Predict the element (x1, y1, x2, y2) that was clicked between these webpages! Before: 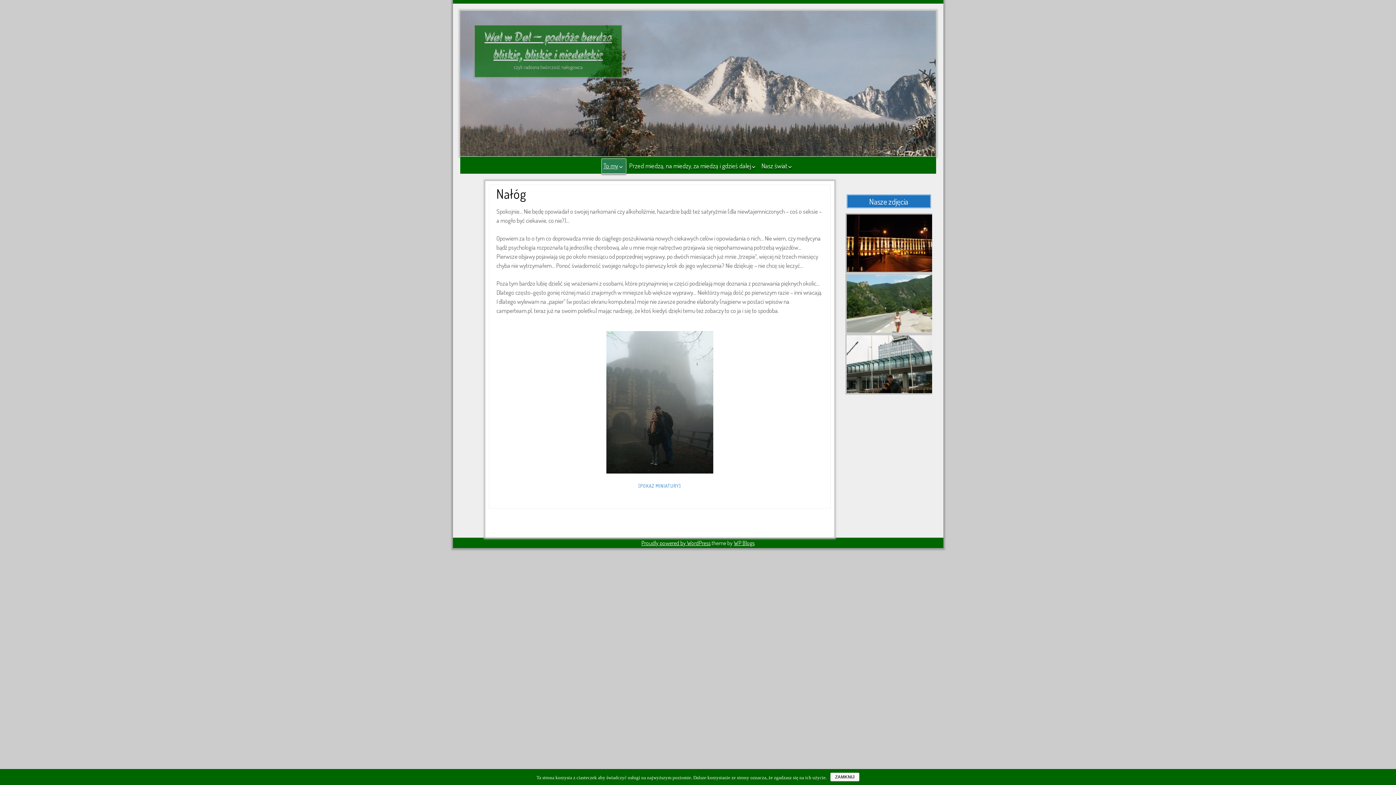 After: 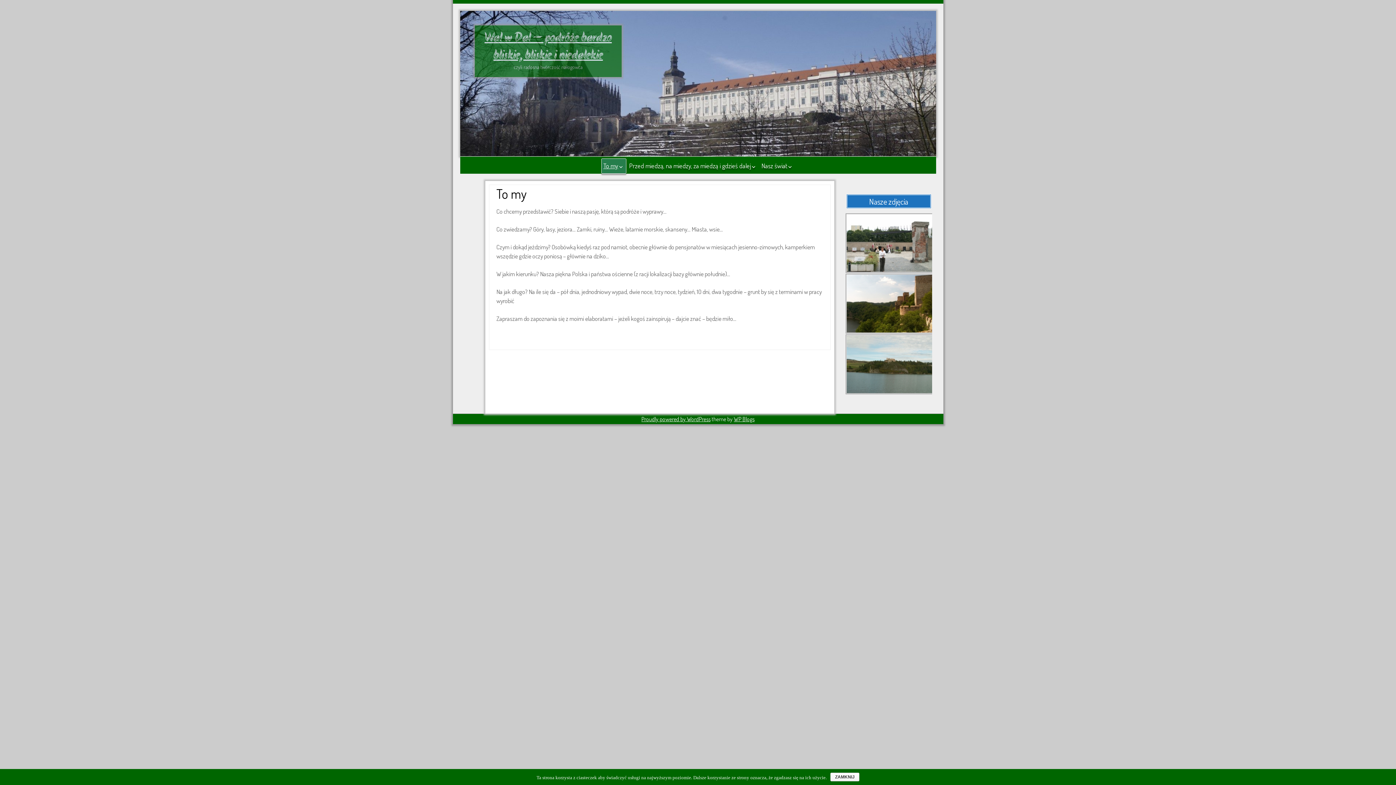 Action: bbox: (460, 78, 935, 86)